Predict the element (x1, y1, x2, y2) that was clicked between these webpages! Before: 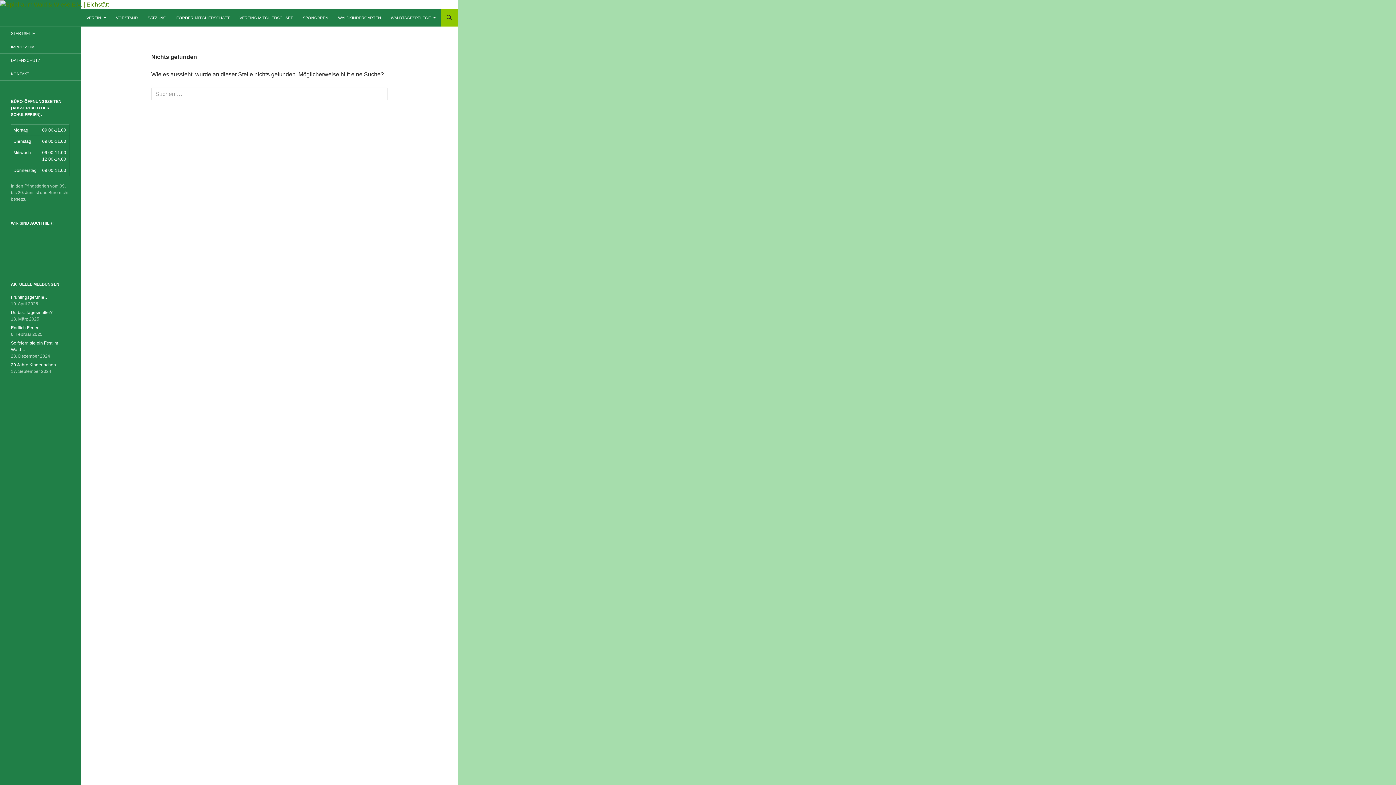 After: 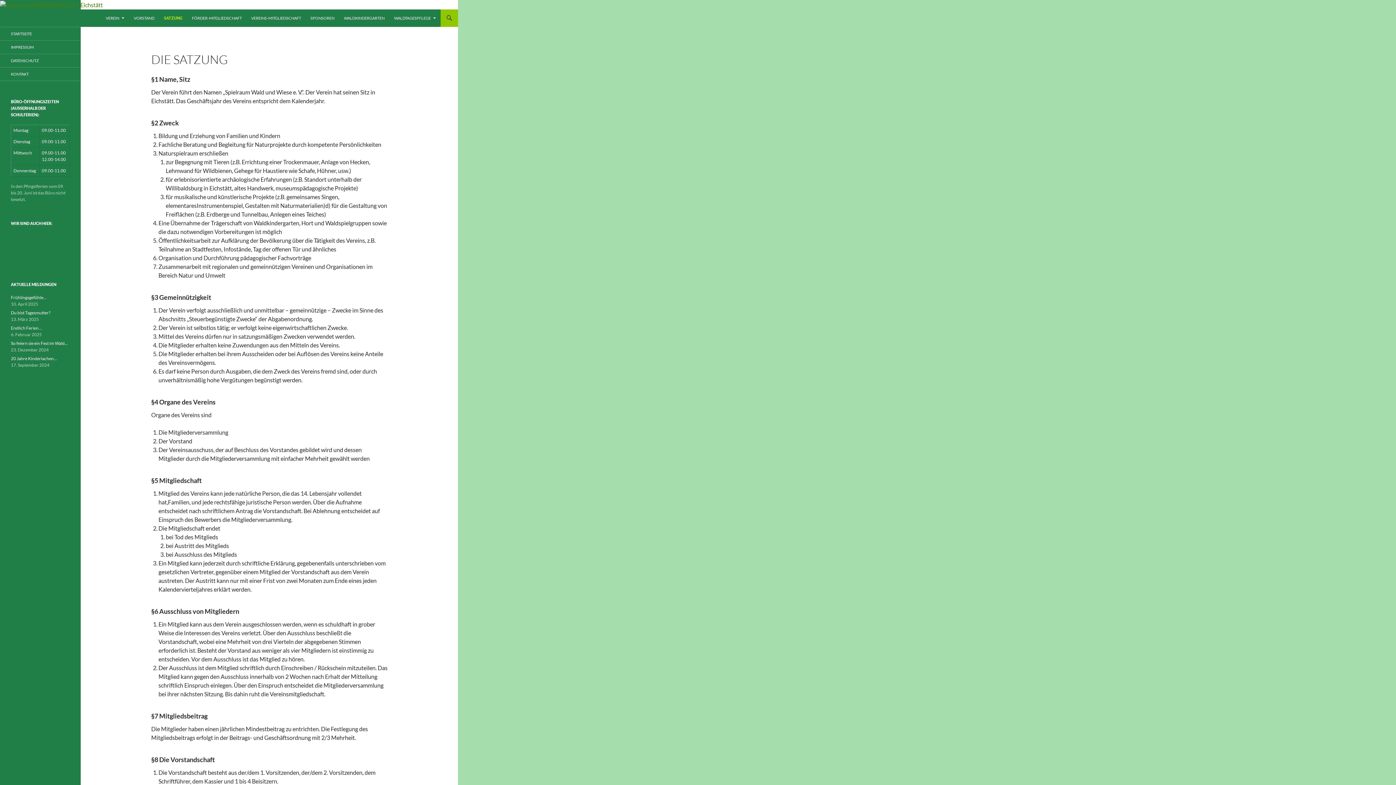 Action: label: SATZUNG bbox: (143, 9, 170, 26)